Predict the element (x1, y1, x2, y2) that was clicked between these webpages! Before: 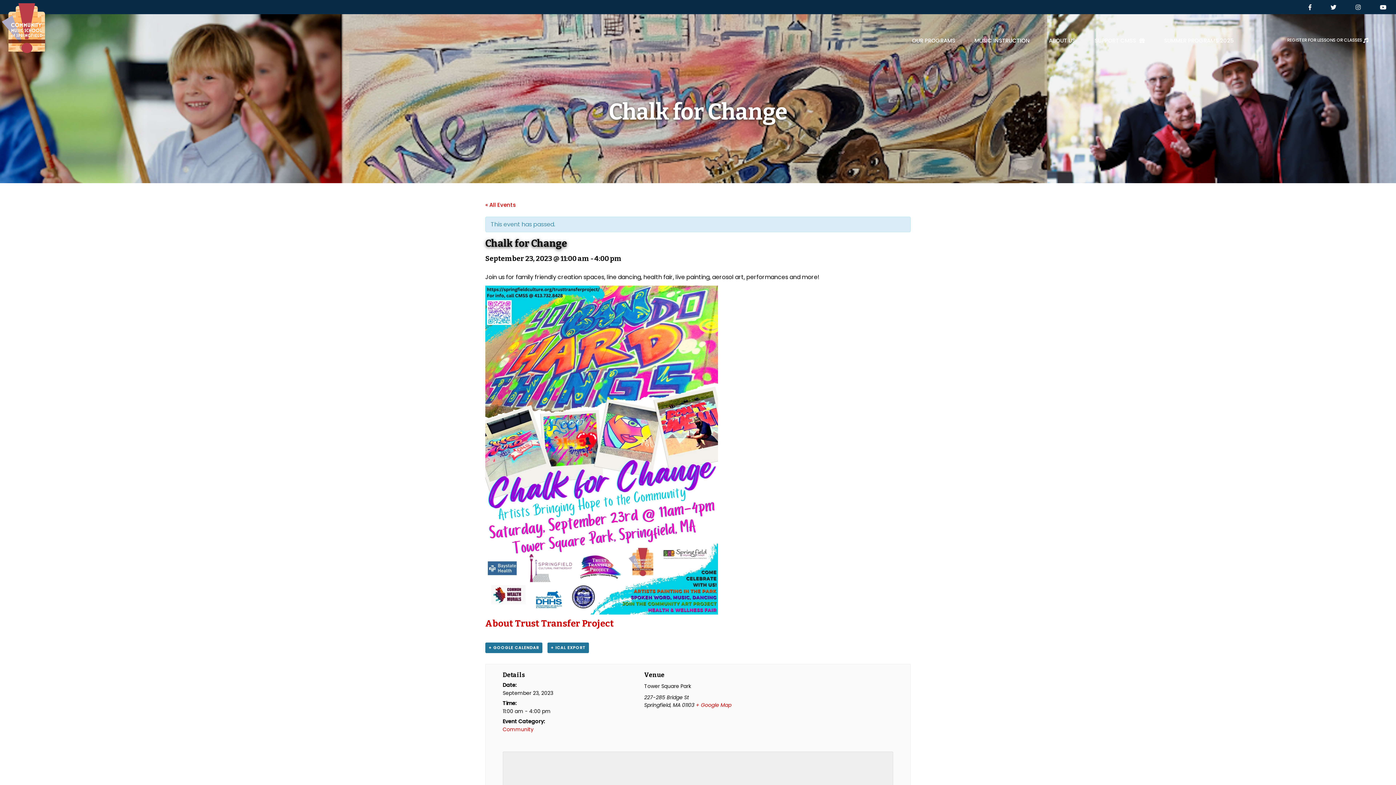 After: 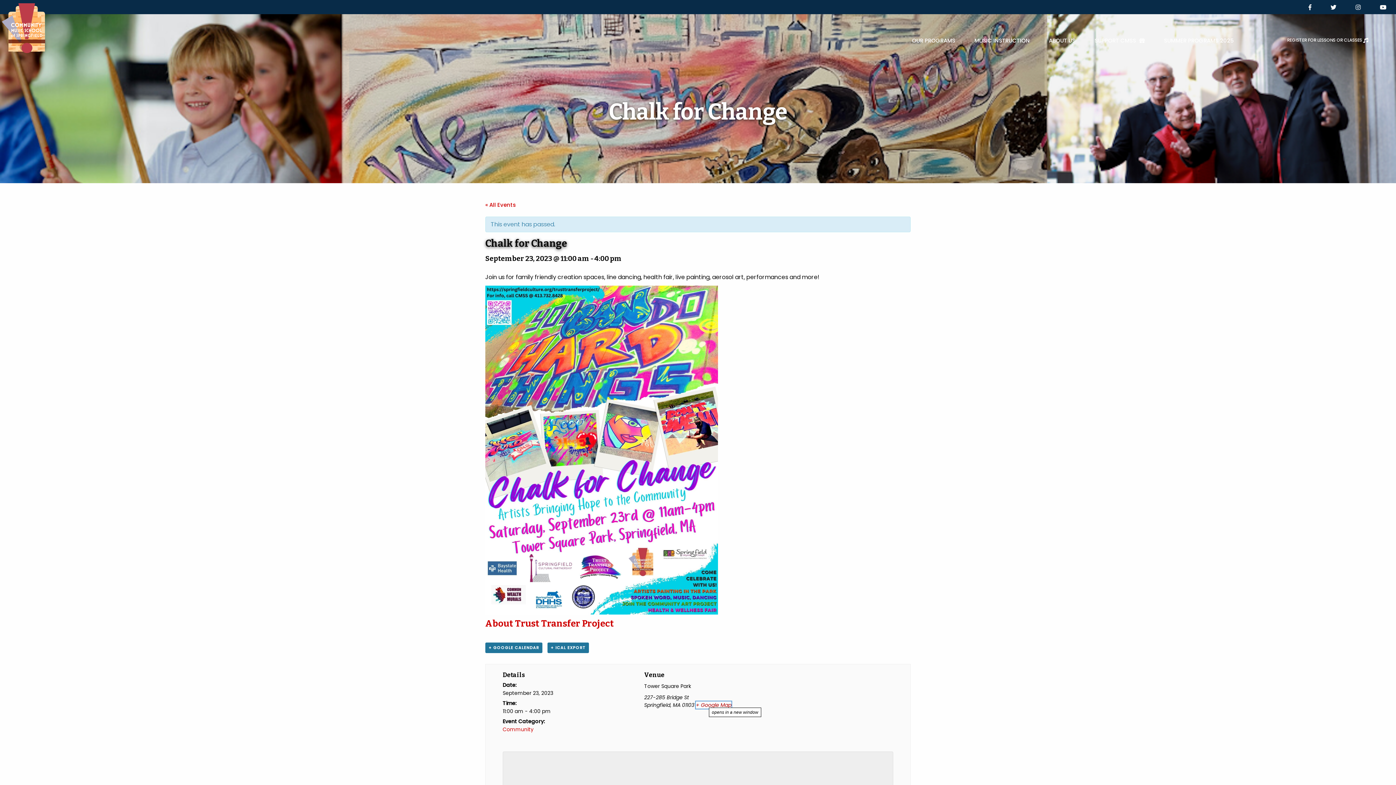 Action: bbox: (696, 701, 731, 709) label: opens in a new window
+ Google Map